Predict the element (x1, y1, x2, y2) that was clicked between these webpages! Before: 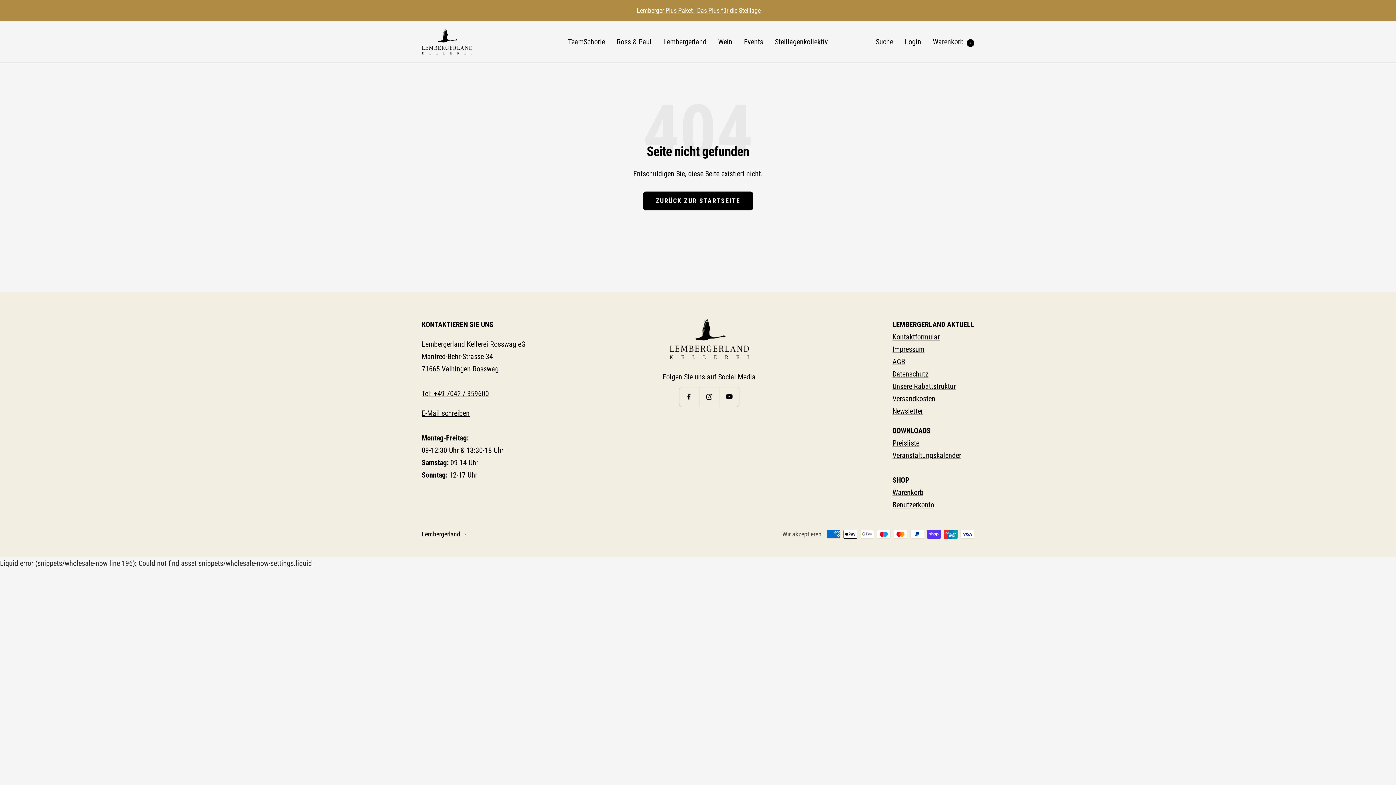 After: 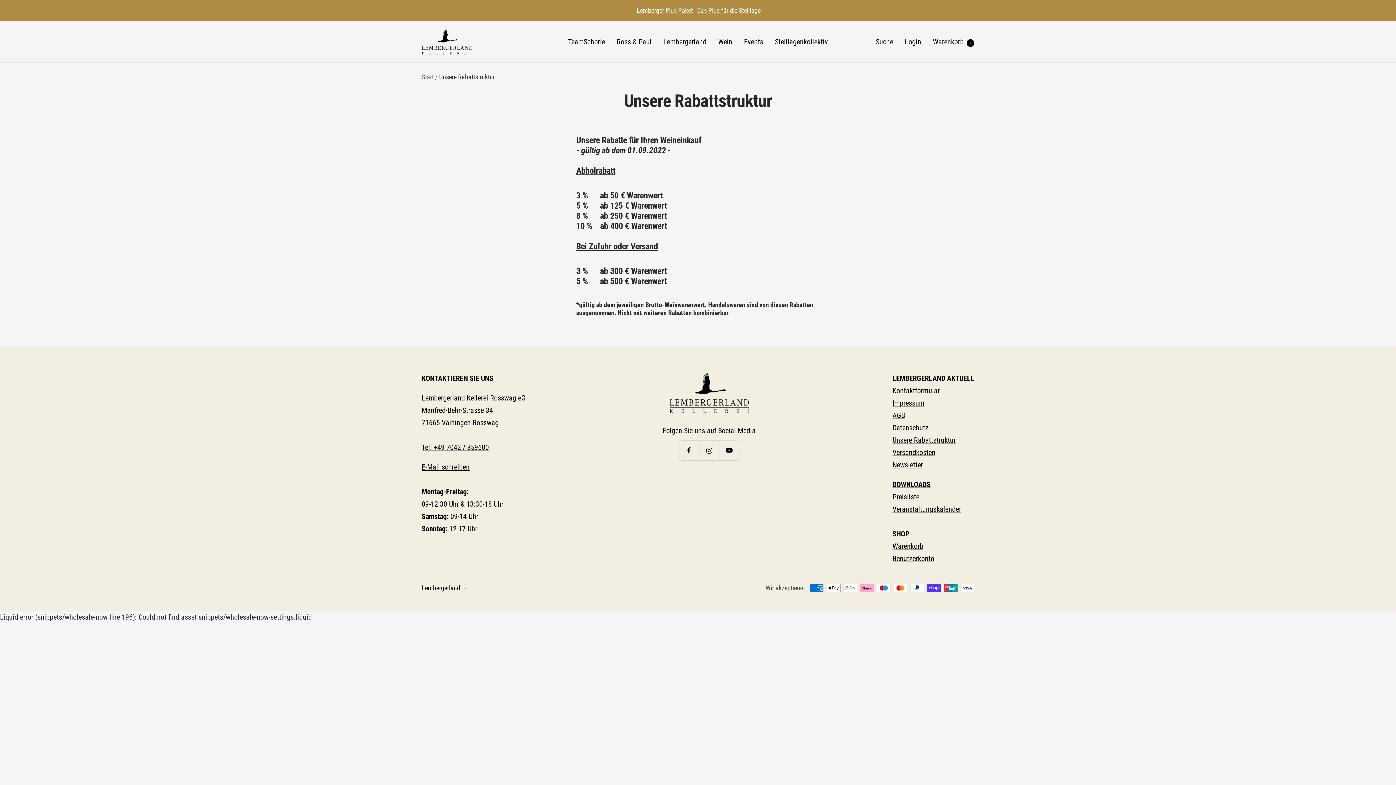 Action: bbox: (892, 382, 956, 390) label: Unsere Rabattstruktur